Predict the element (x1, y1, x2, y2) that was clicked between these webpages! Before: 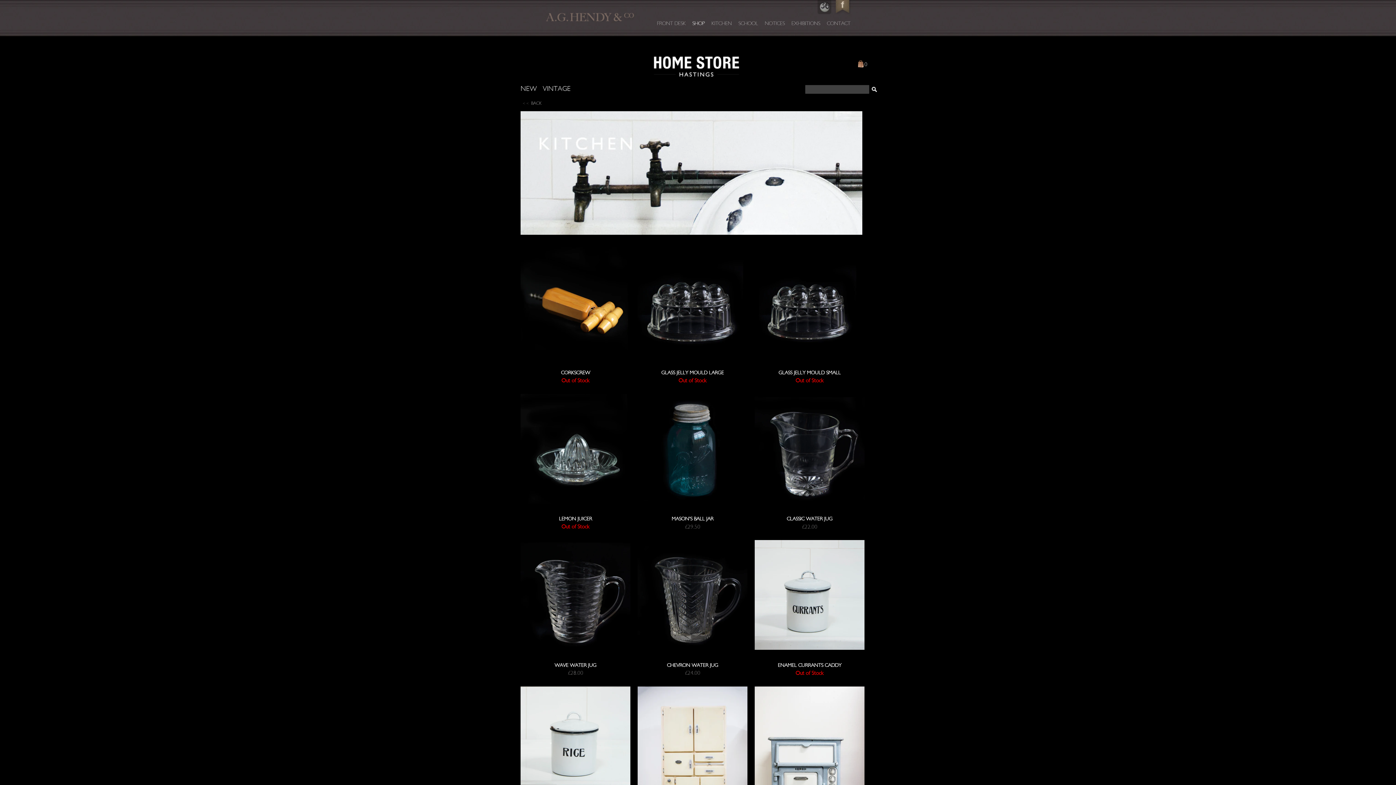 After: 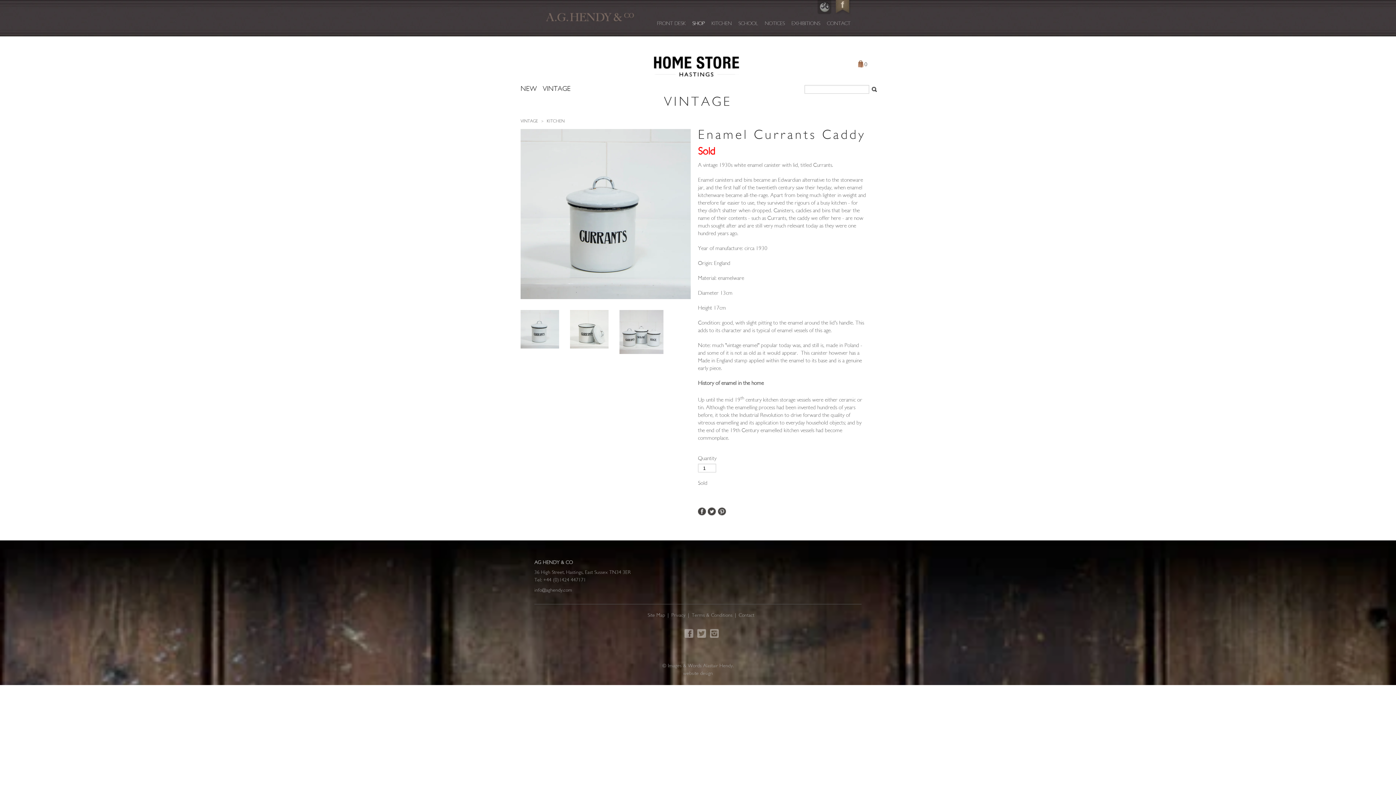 Action: bbox: (754, 660, 864, 679) label: ENAMEL CURRANTS CADDY
Out of Stock